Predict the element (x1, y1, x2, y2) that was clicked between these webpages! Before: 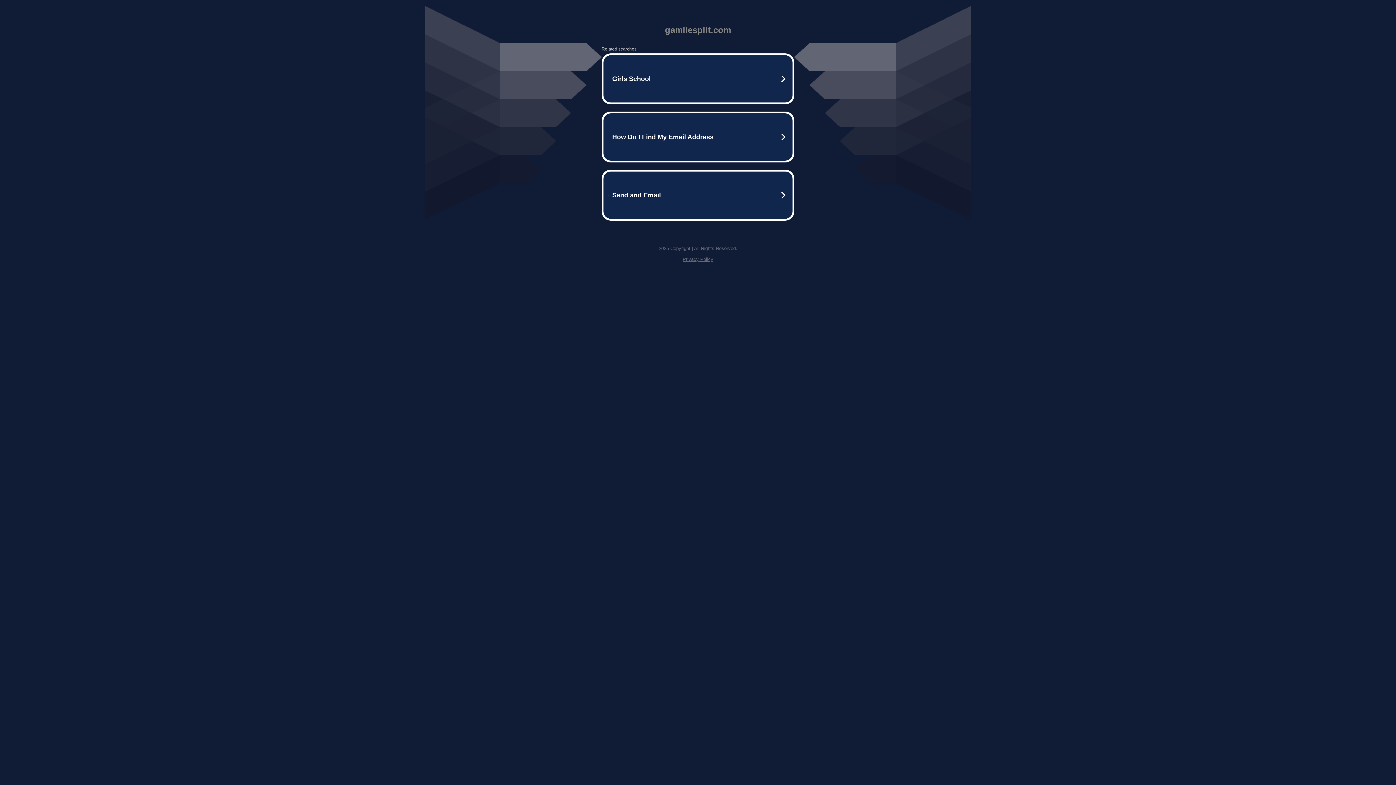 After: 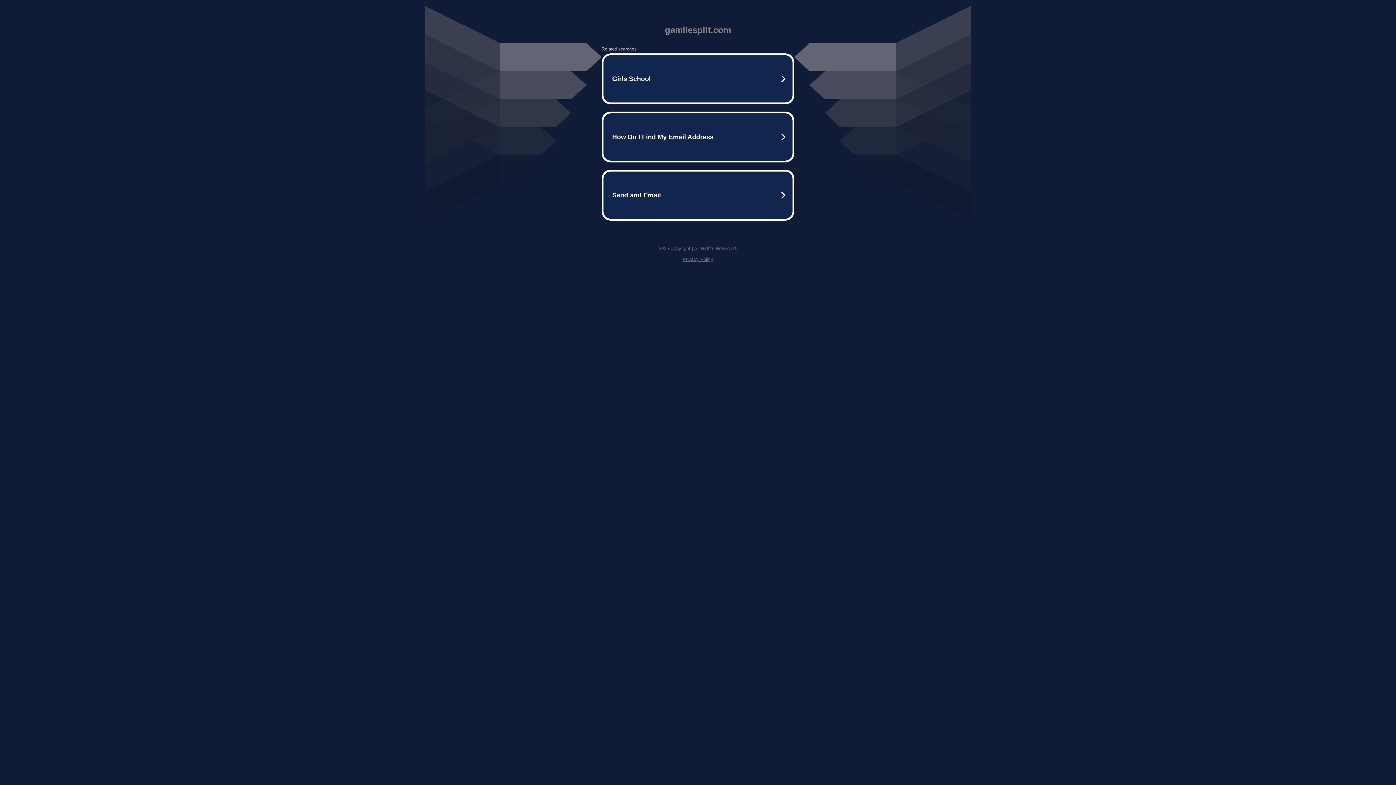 Action: bbox: (682, 256, 713, 262) label: Privacy Policy